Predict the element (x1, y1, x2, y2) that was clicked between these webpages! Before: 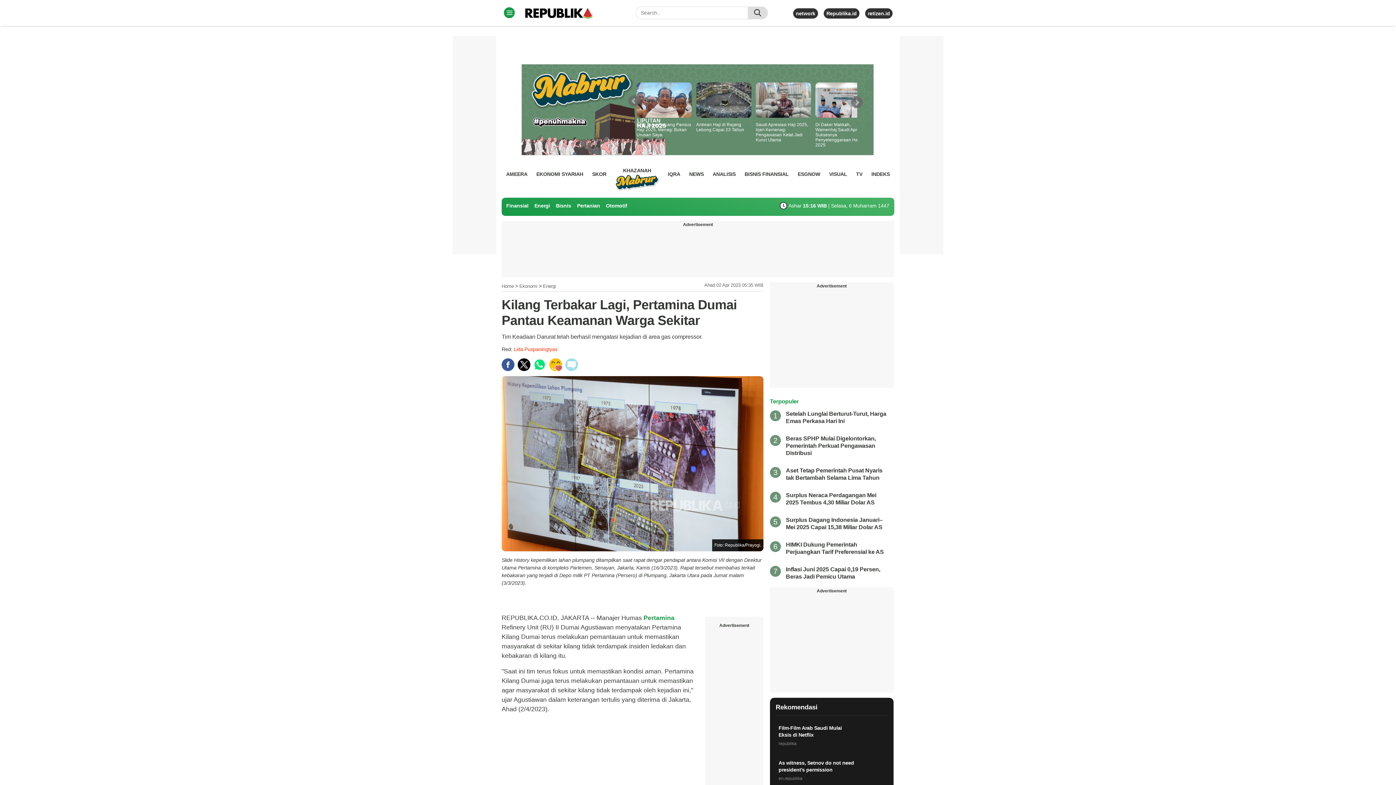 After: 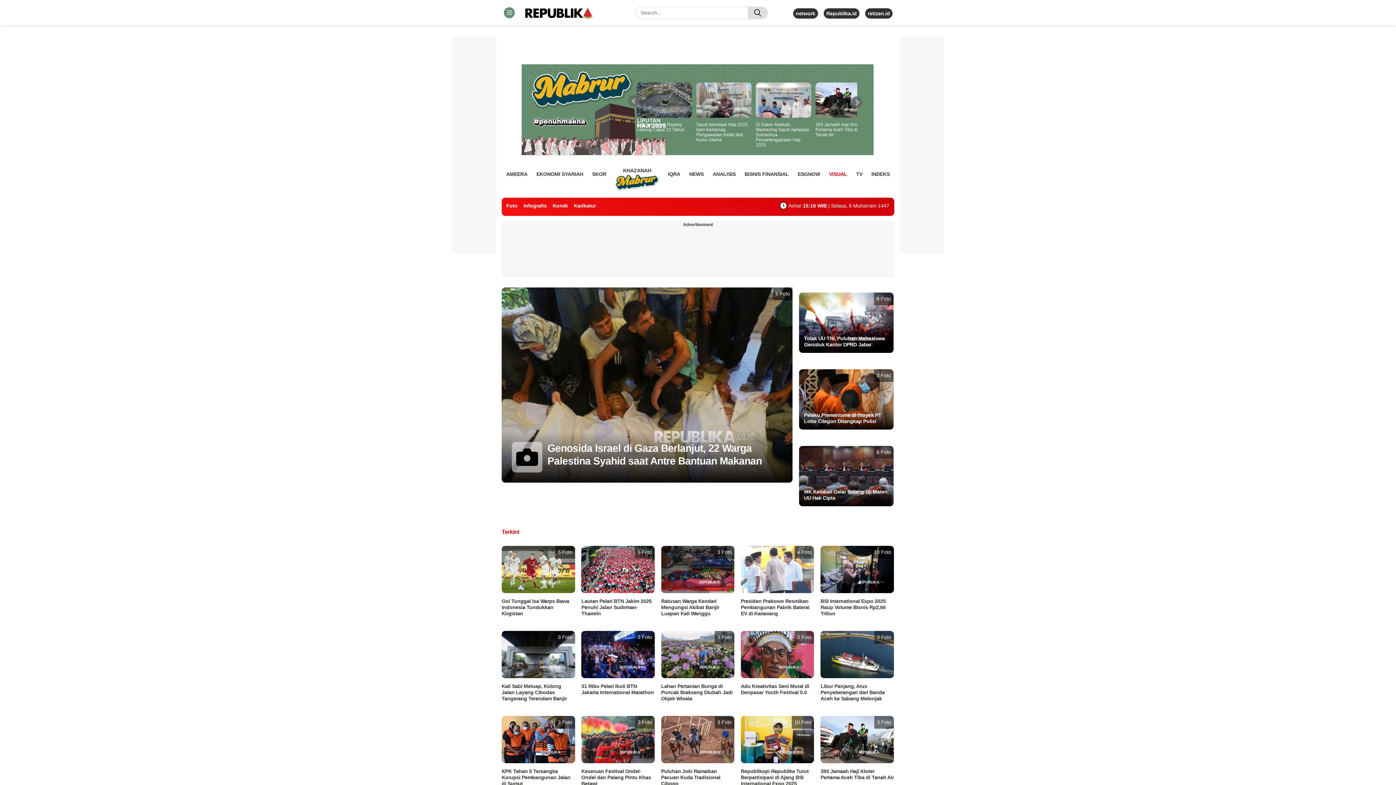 Action: label: VISUAL bbox: (829, 168, 847, 179)